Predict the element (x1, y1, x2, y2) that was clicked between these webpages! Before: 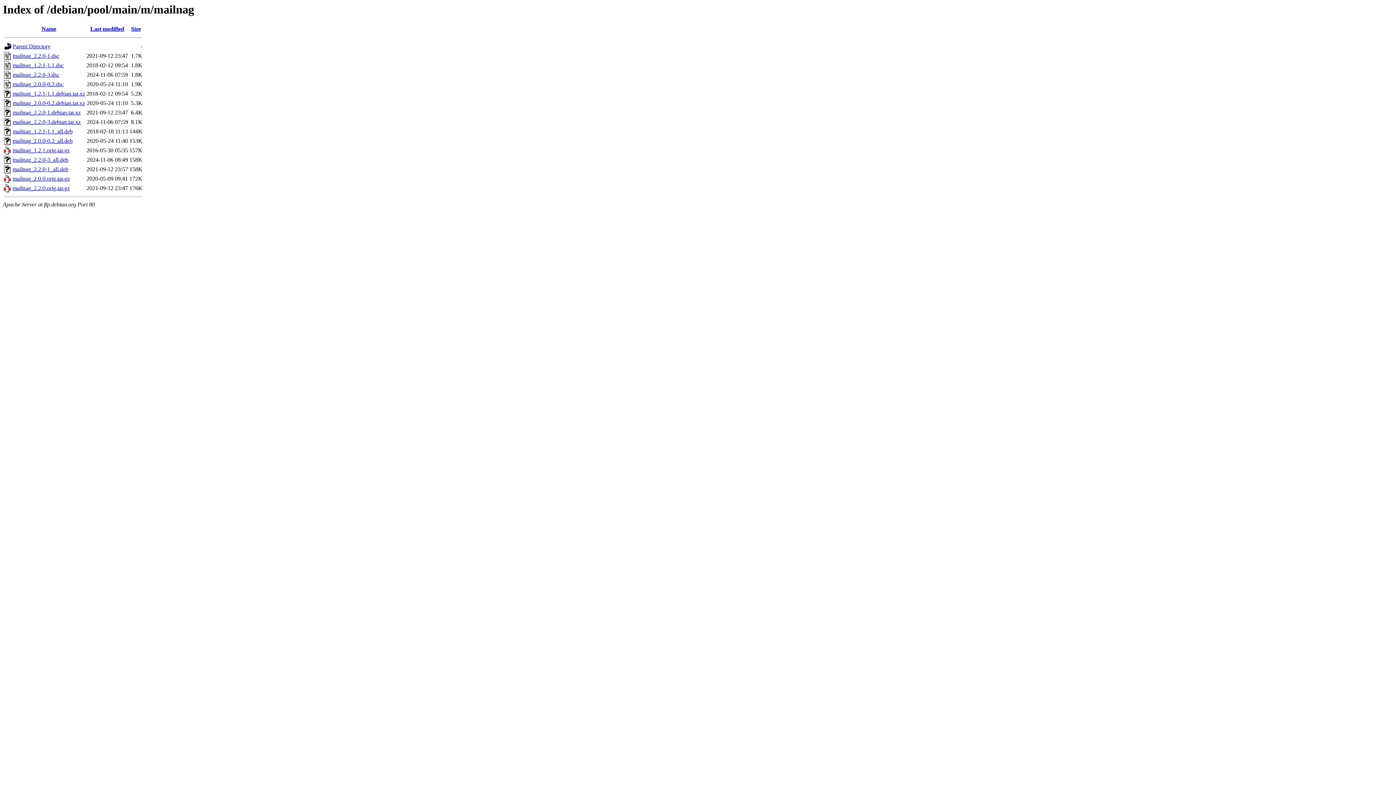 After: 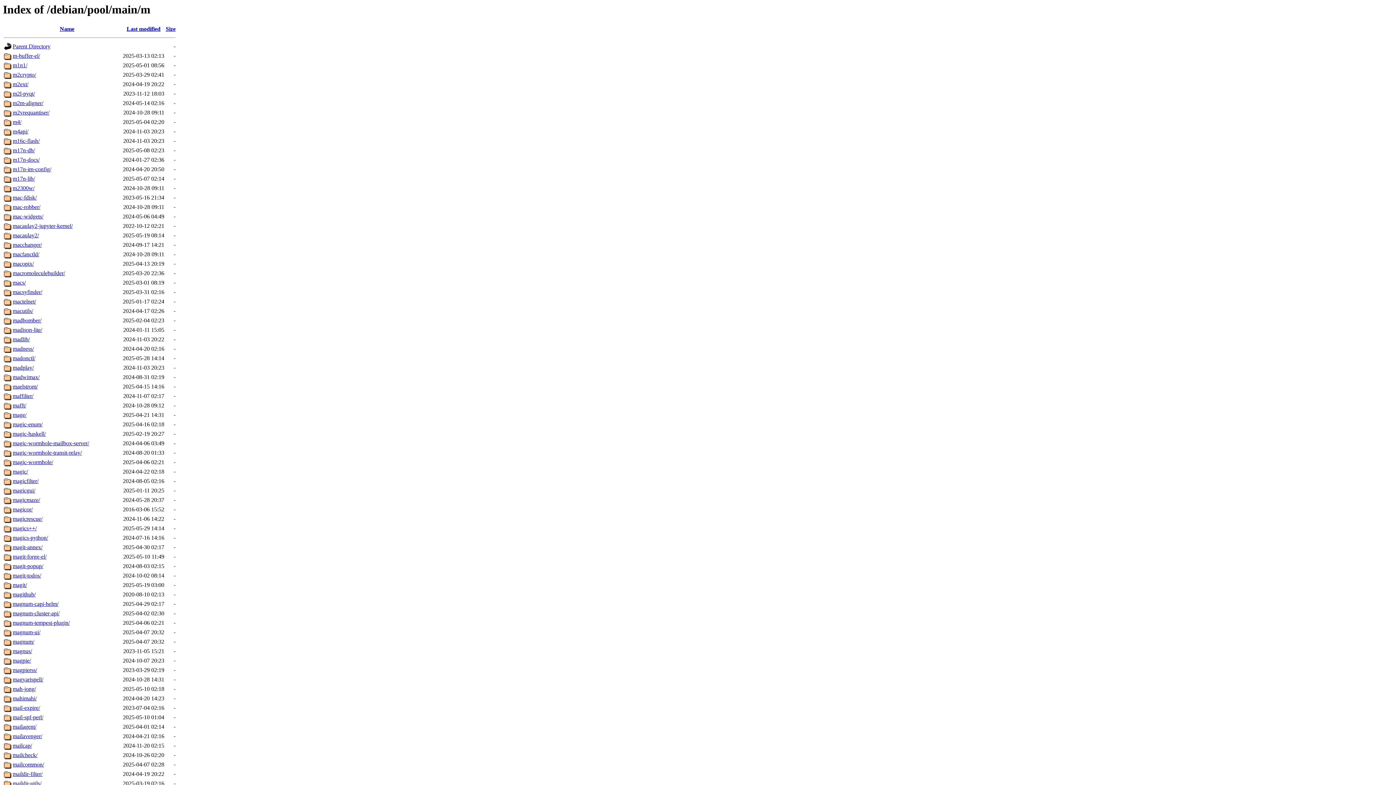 Action: bbox: (12, 43, 50, 49) label: Parent Directory